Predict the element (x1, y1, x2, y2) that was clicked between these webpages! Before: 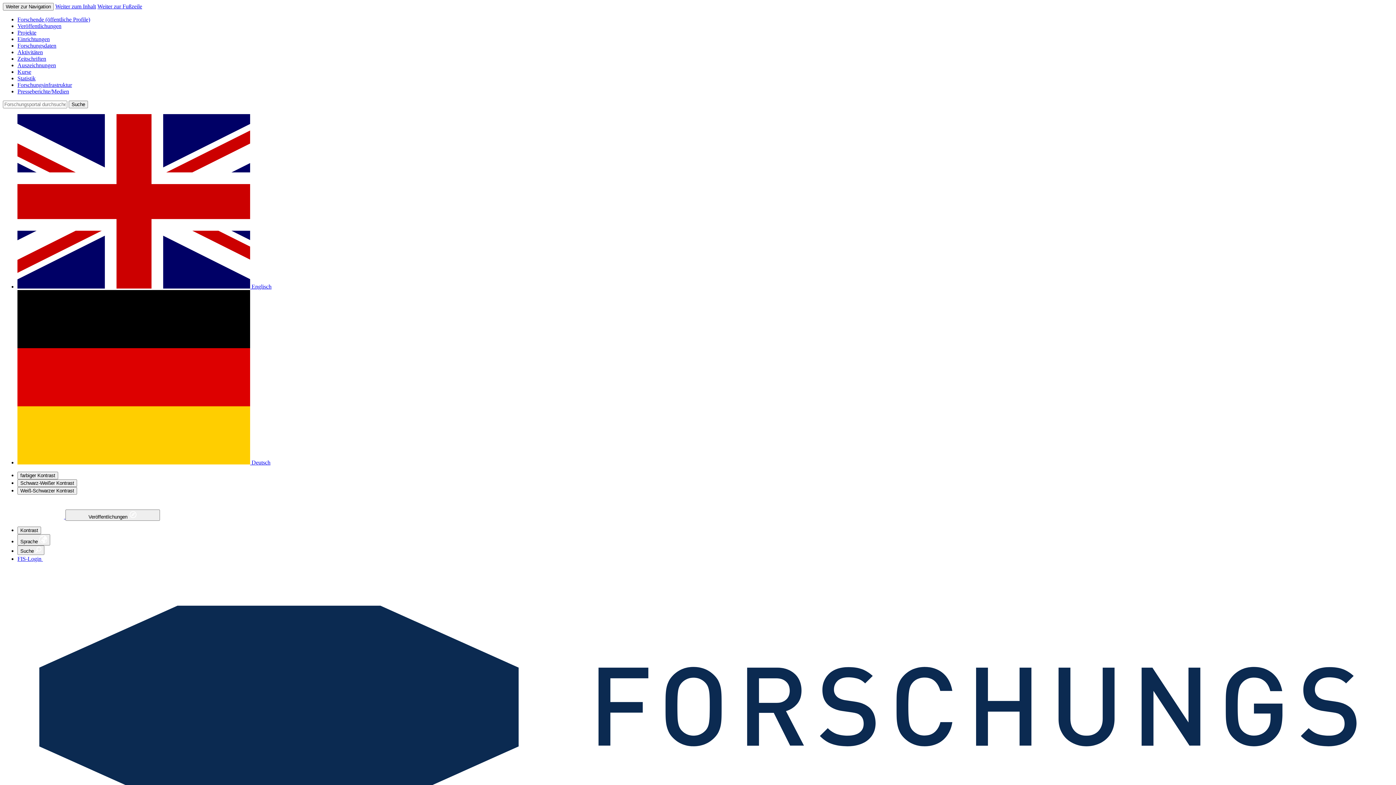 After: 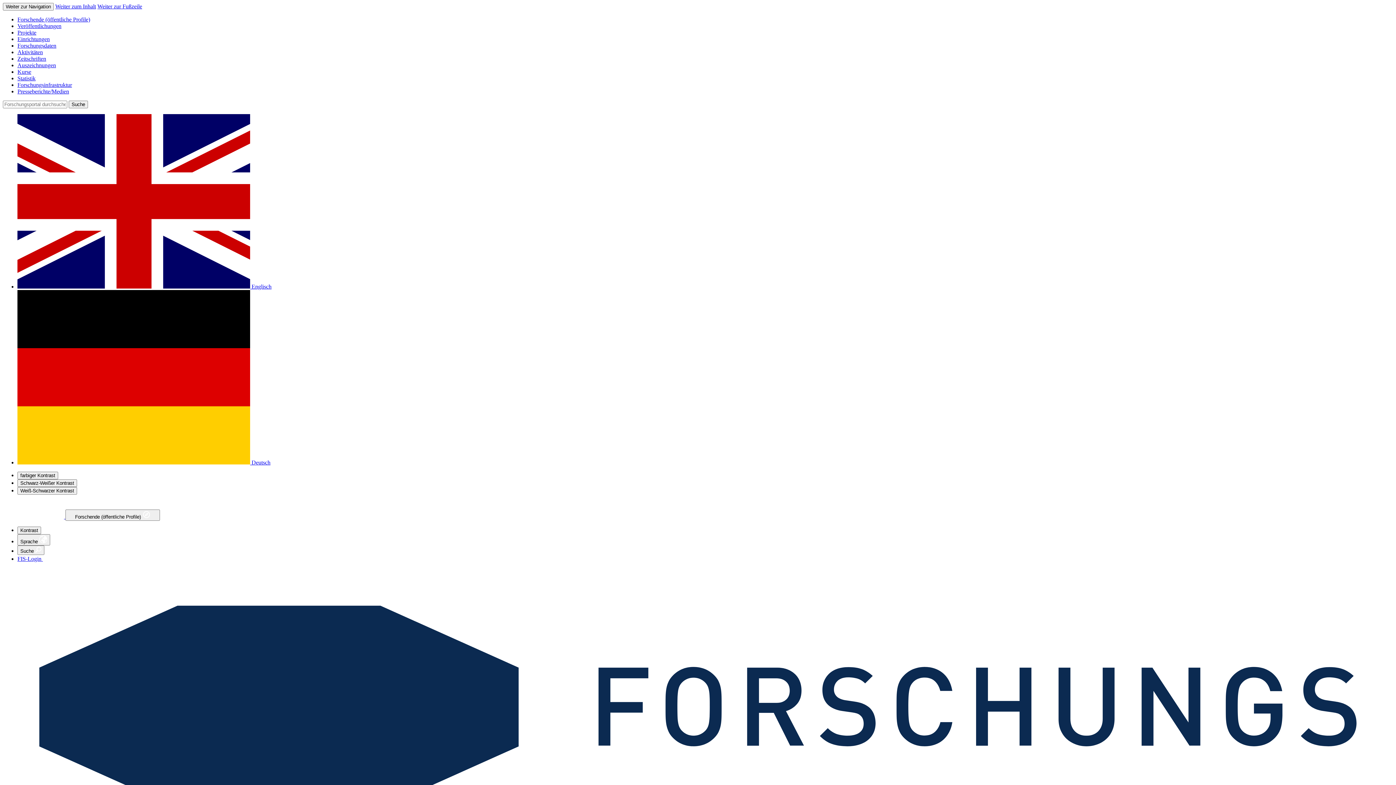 Action: label: Forschende (öffentliche Profile) bbox: (17, 16, 90, 22)